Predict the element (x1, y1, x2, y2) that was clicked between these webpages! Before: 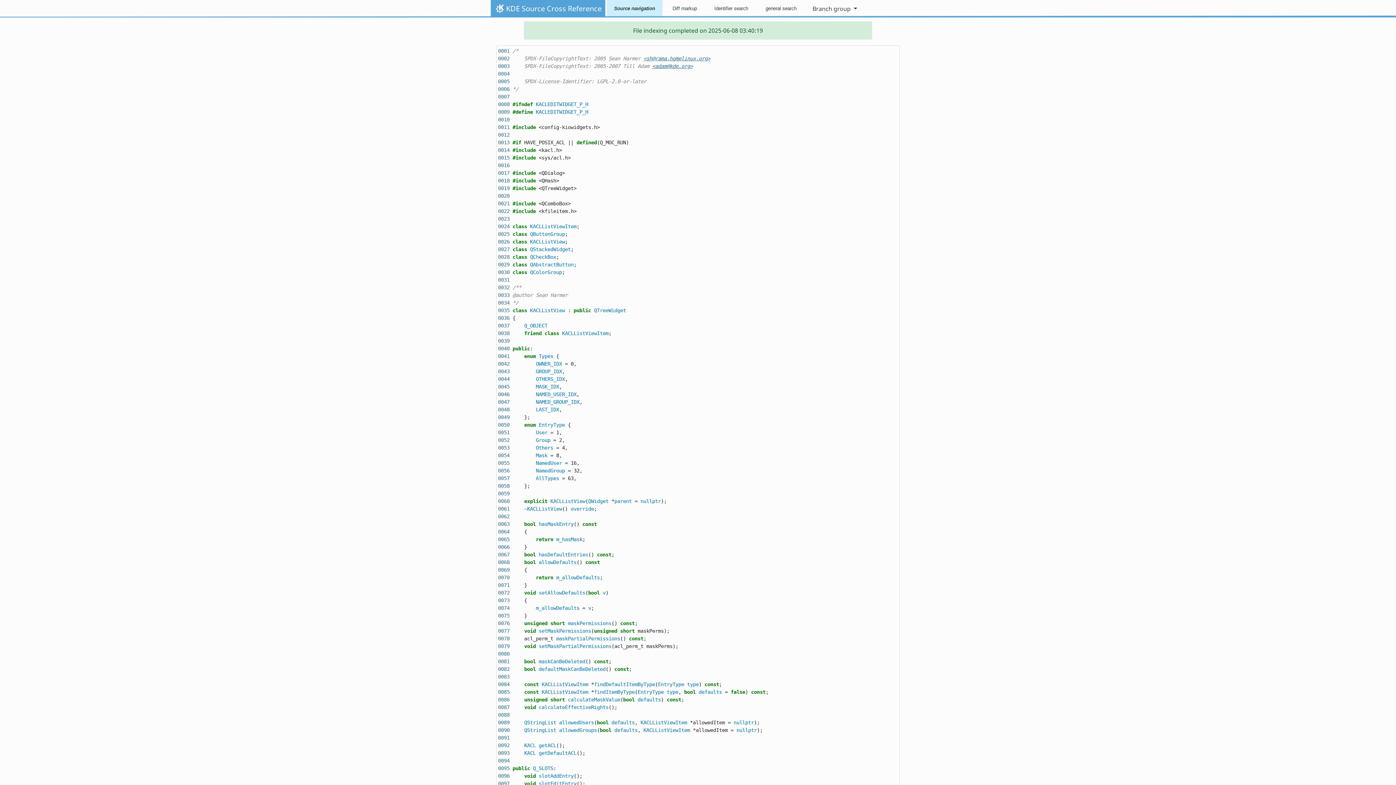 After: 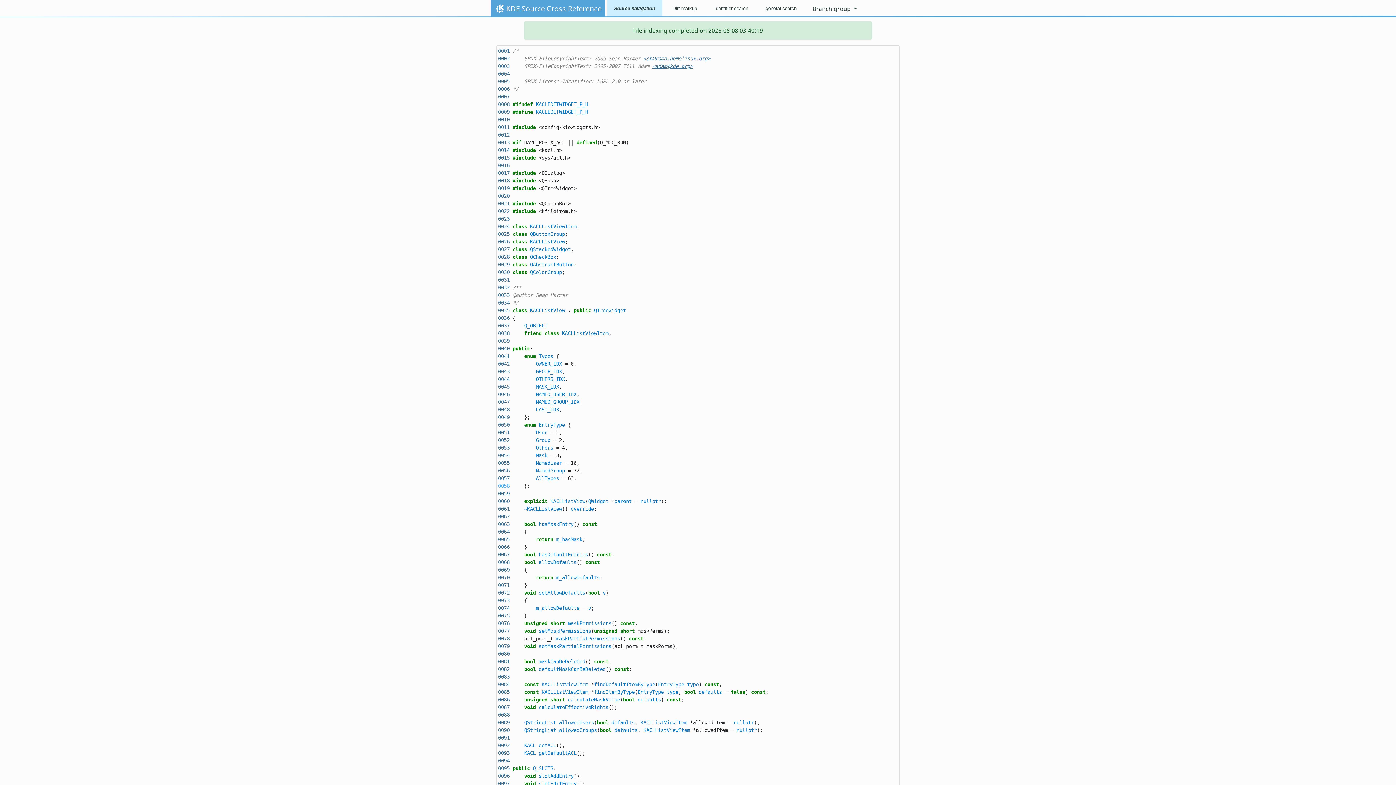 Action: bbox: (498, 483, 509, 489) label: 0058